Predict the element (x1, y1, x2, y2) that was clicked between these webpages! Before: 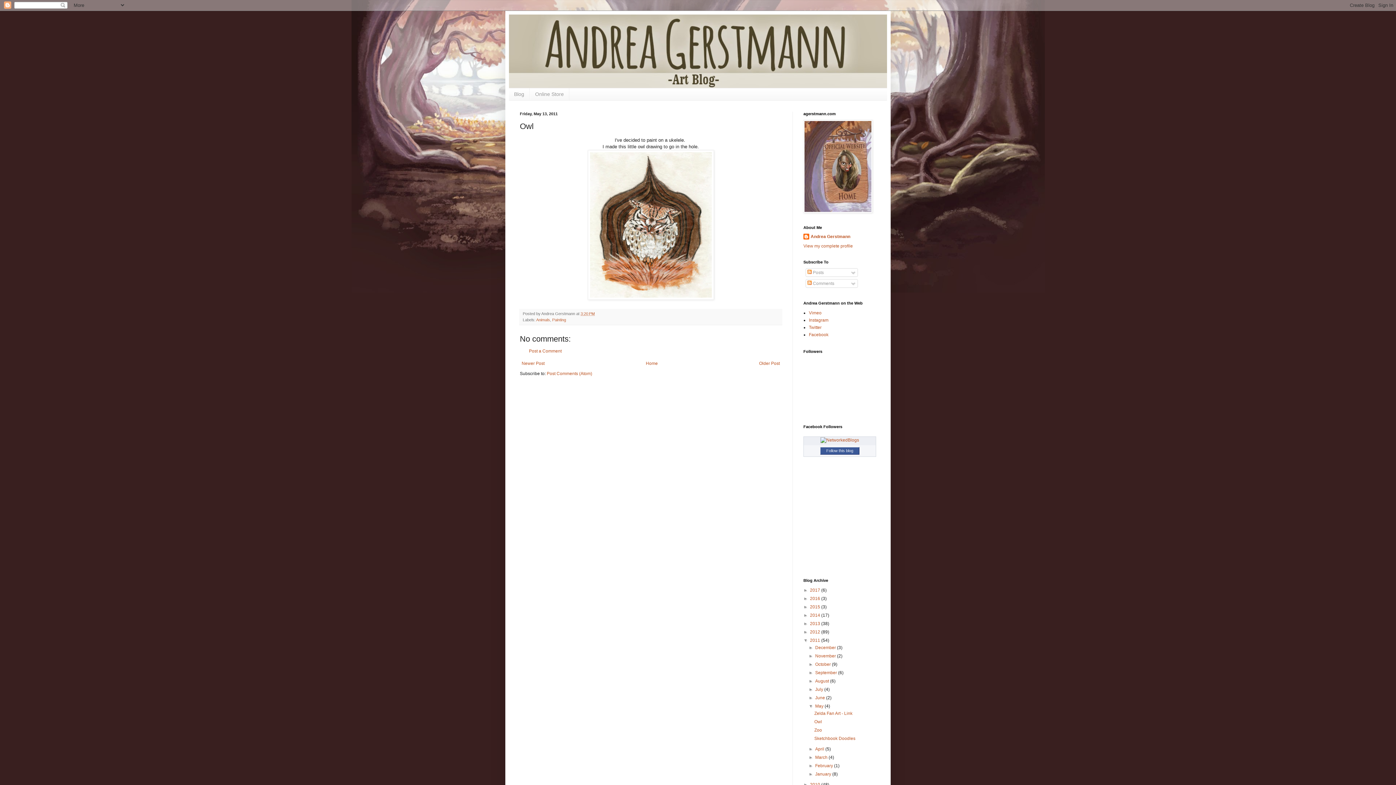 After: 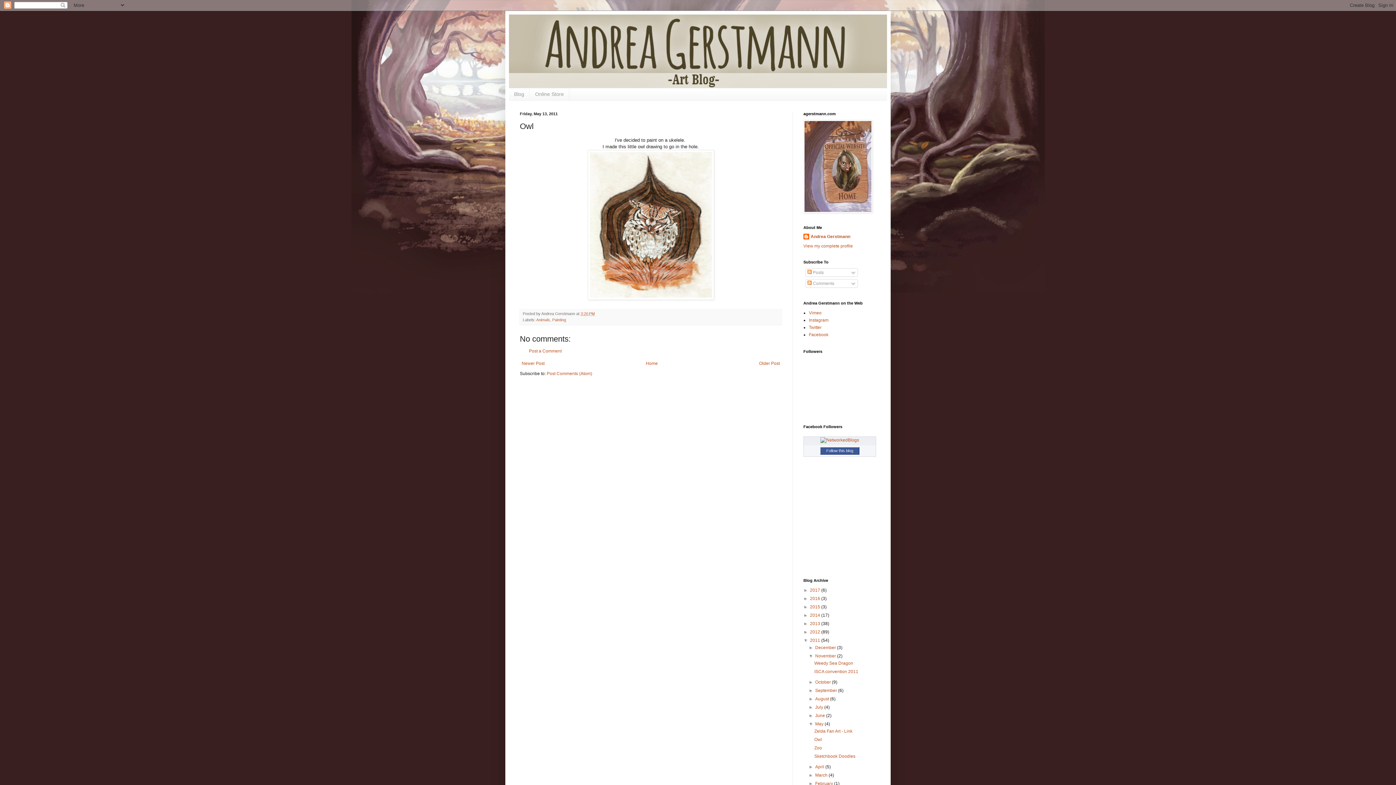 Action: bbox: (808, 653, 815, 658) label: ►  